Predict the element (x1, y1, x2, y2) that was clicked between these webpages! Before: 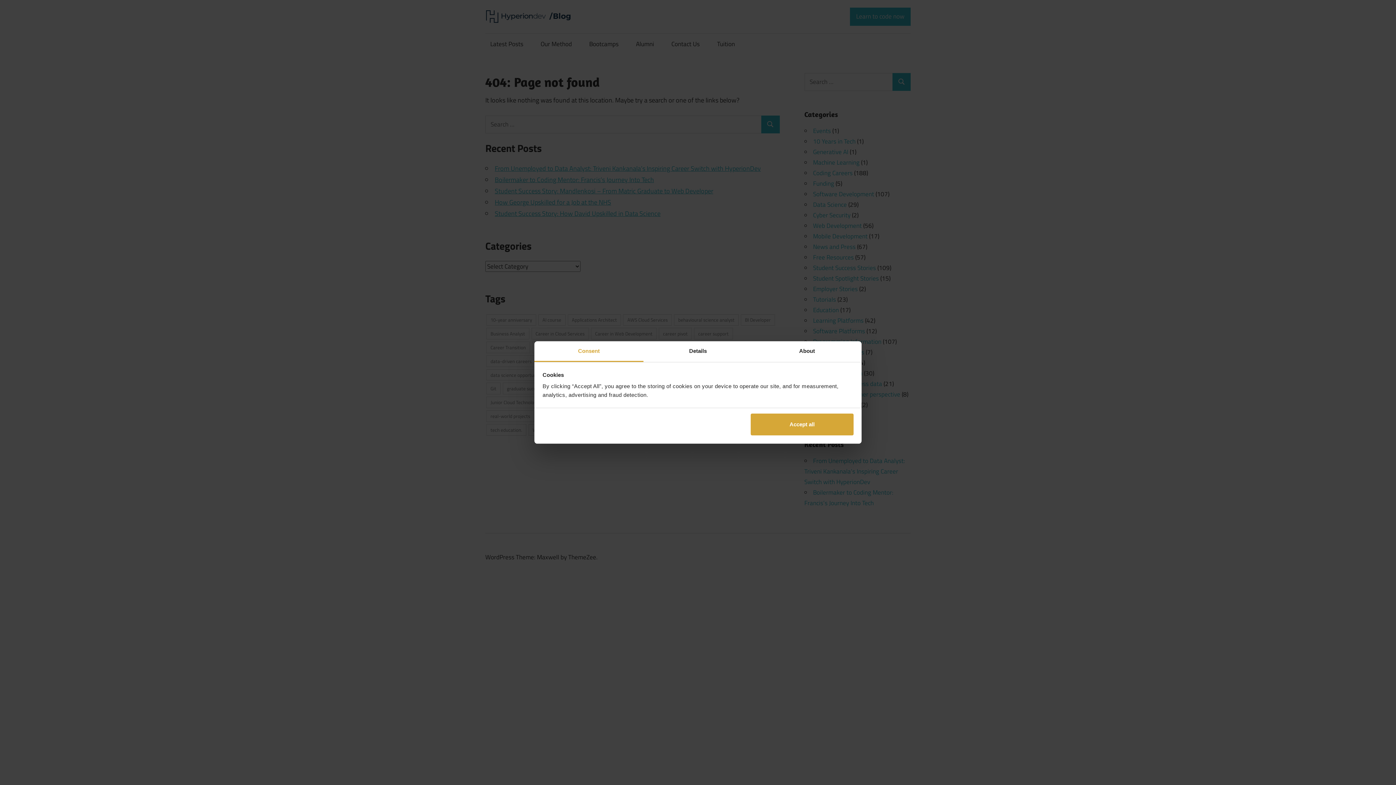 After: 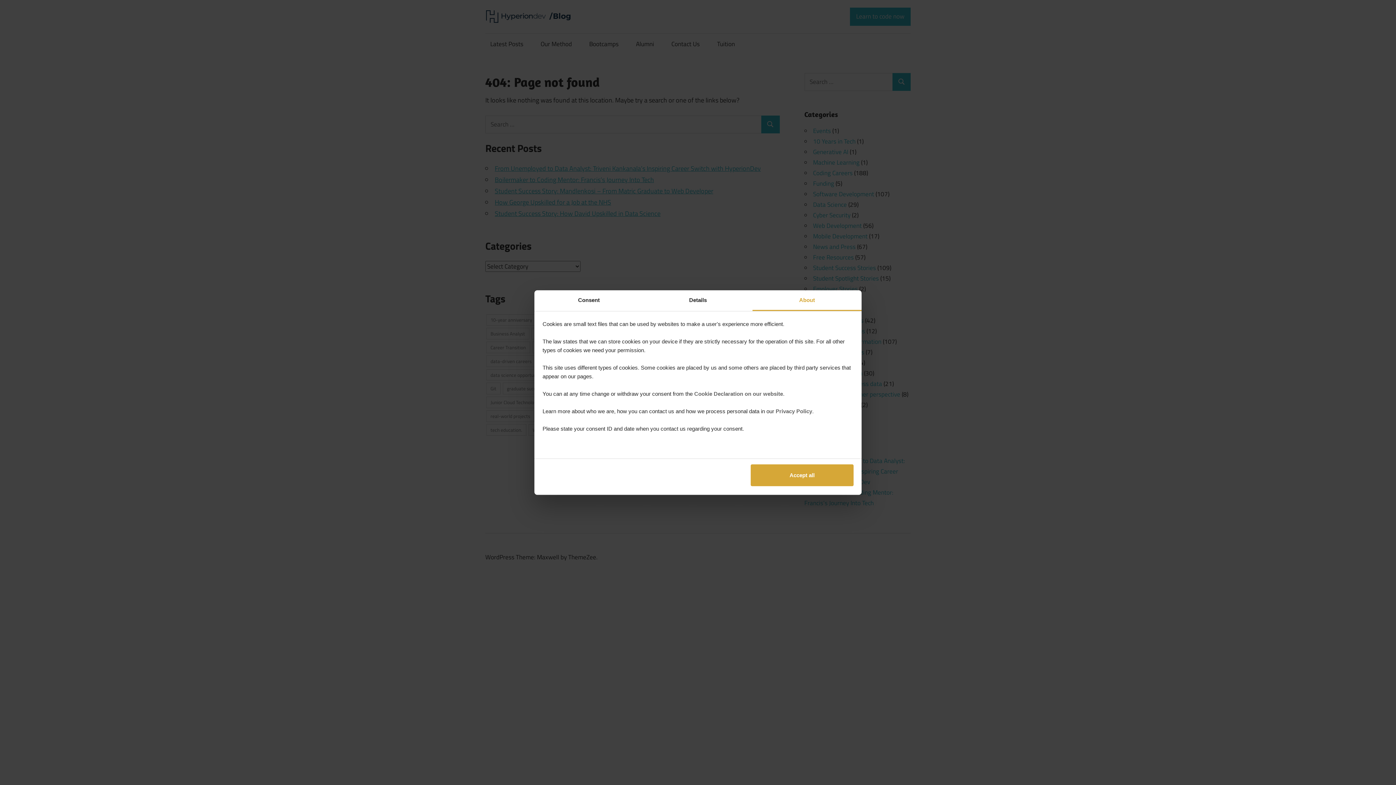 Action: label: About bbox: (752, 341, 861, 362)